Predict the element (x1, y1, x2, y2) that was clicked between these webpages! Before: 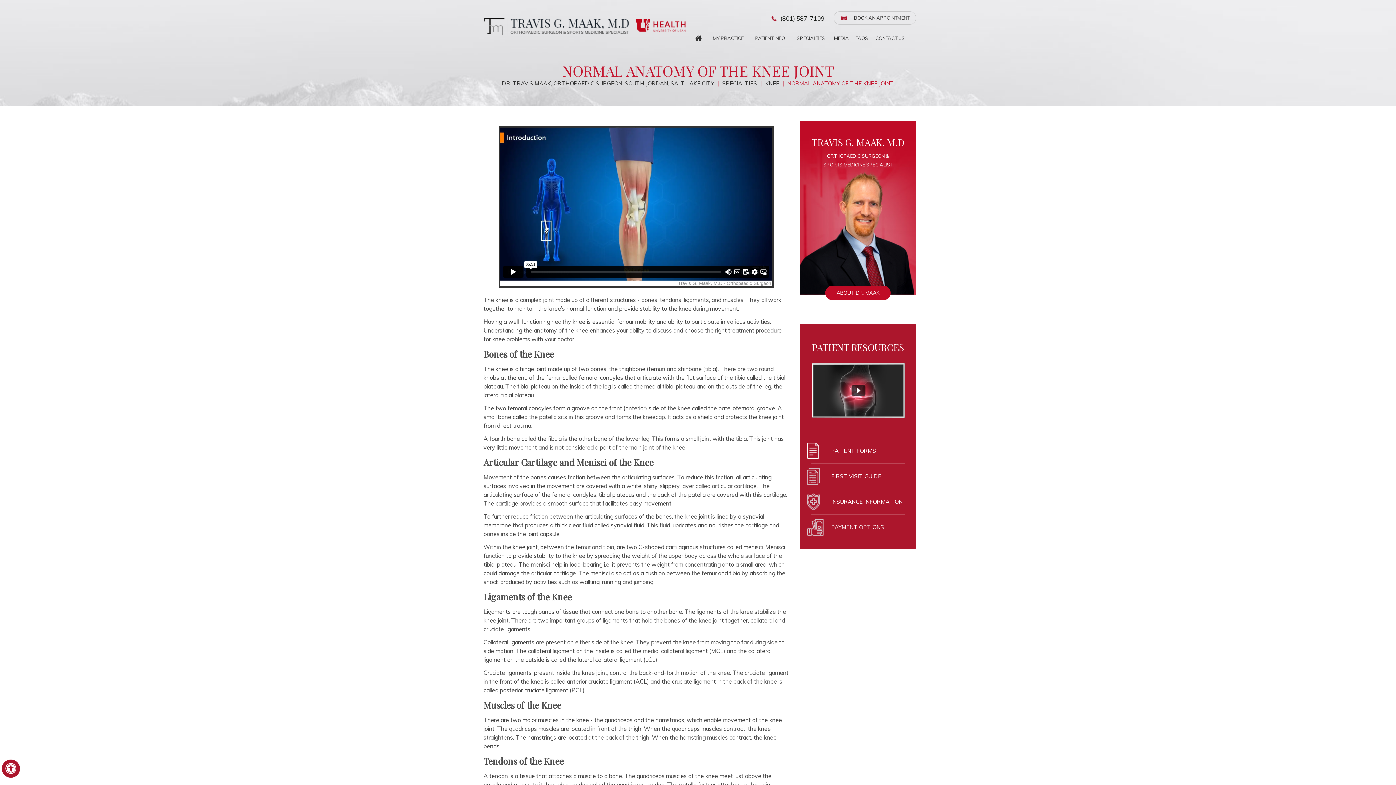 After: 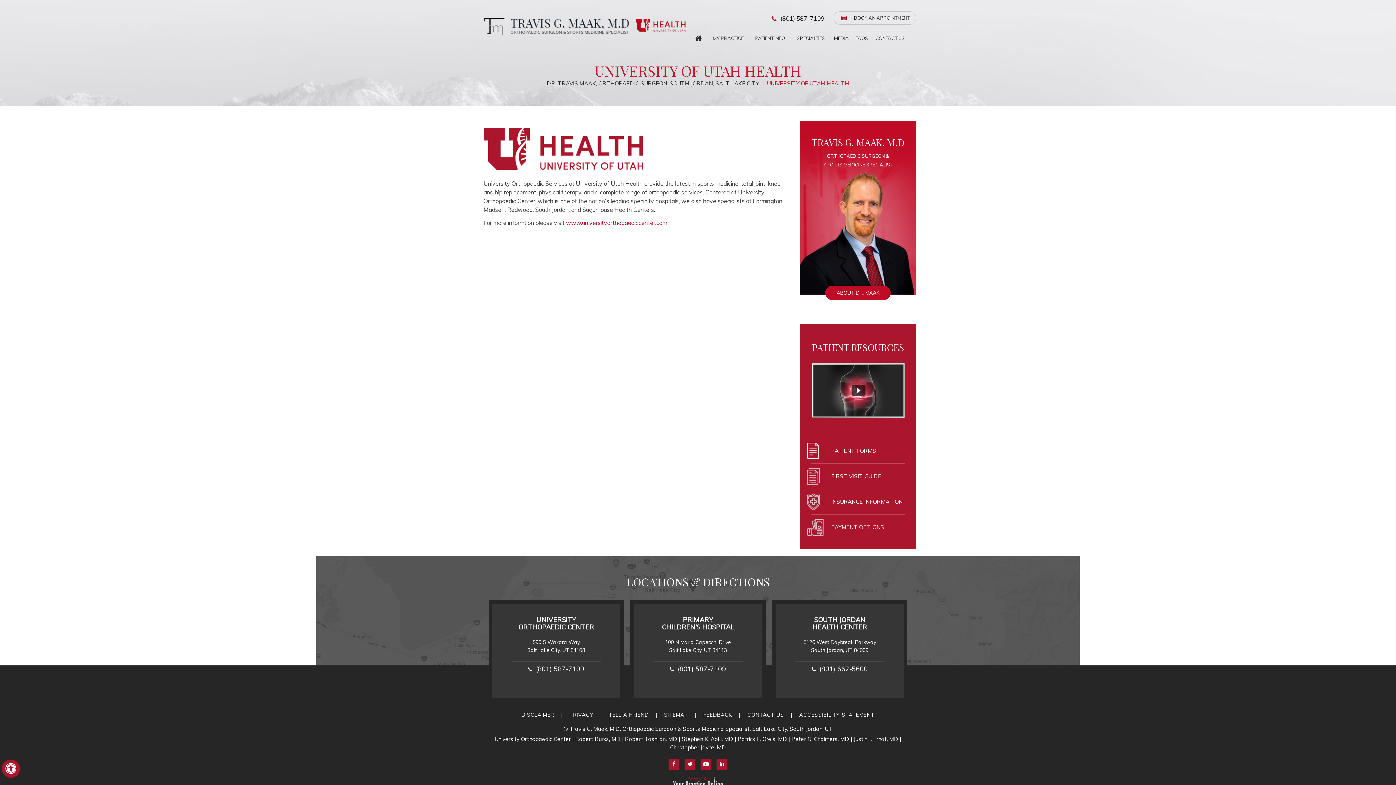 Action: bbox: (635, 17, 686, 34)